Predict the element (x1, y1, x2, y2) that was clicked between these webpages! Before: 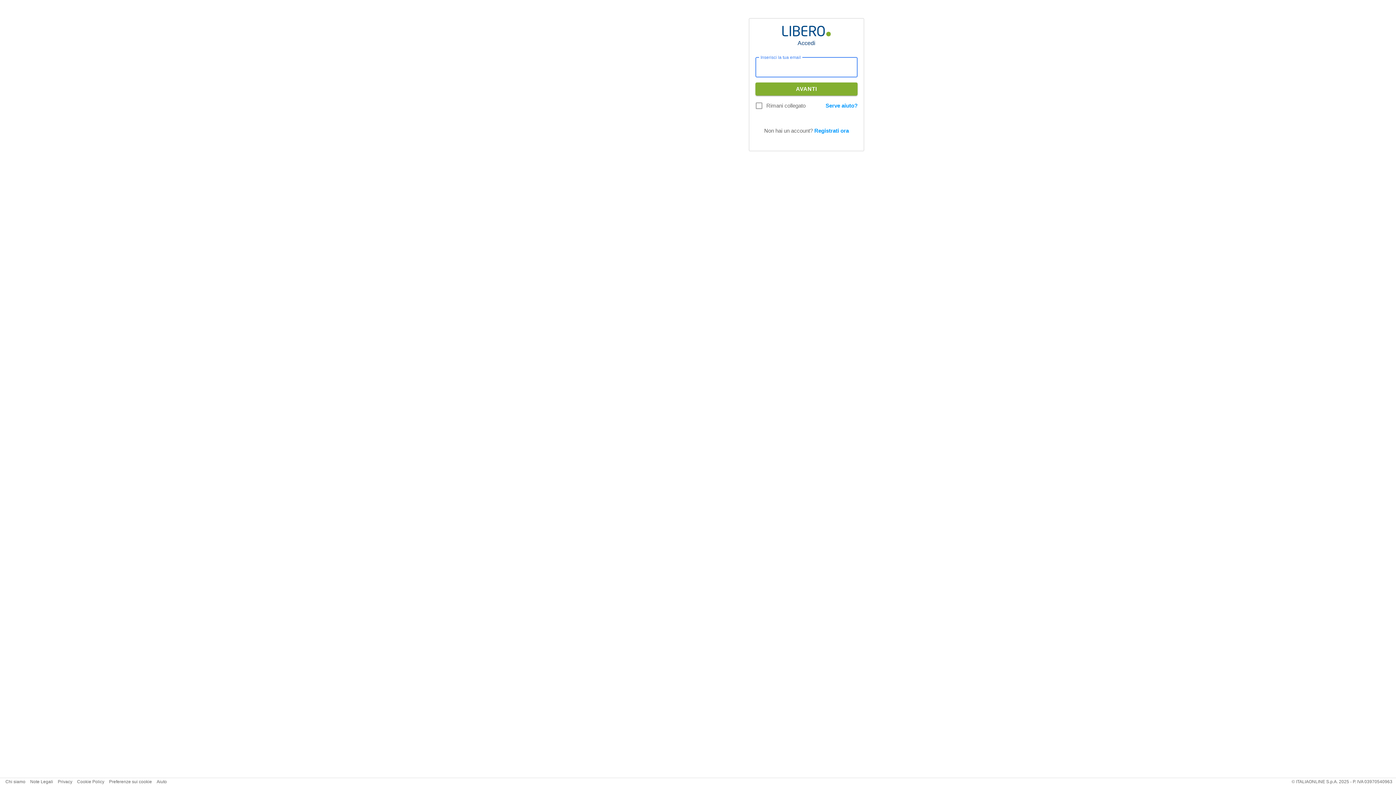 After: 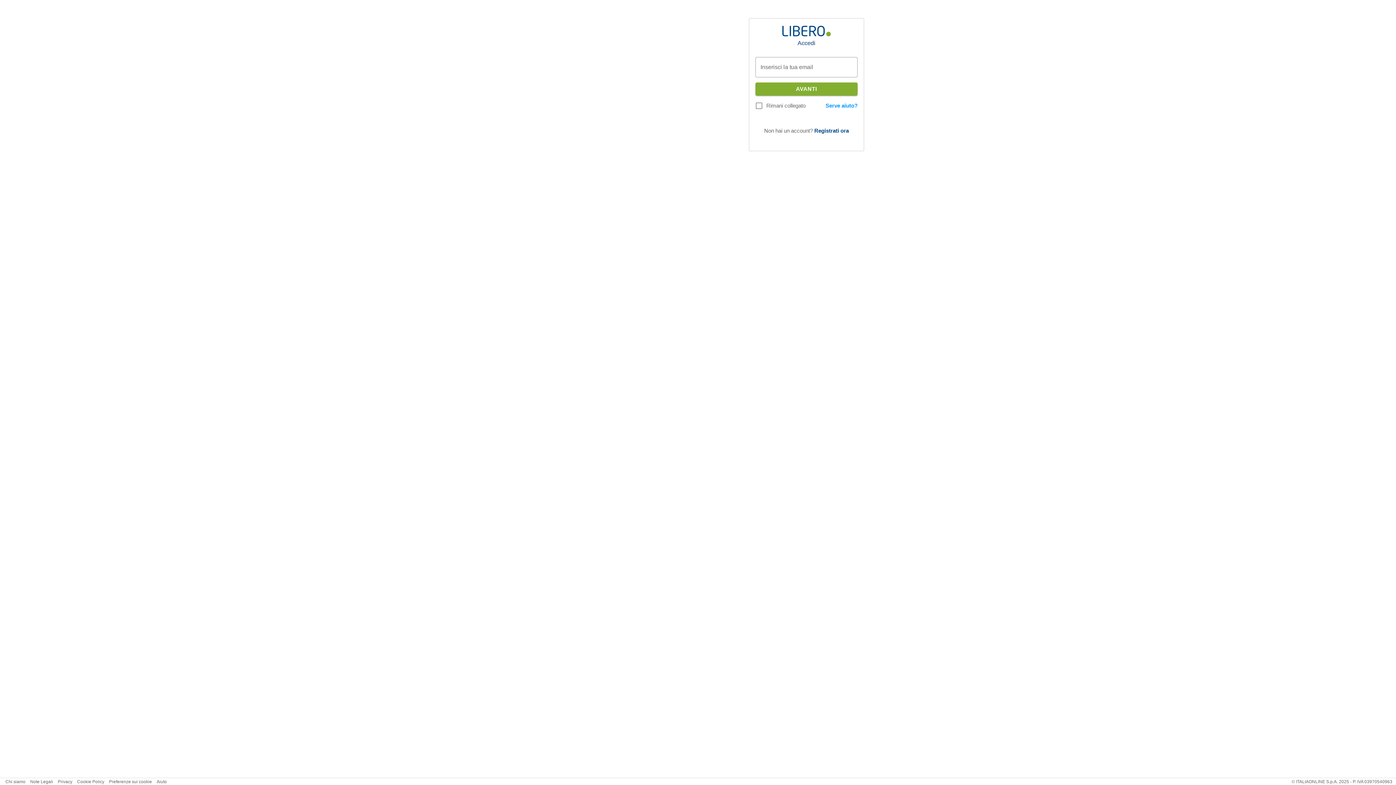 Action: bbox: (814, 127, 849, 133) label: Registrati ora